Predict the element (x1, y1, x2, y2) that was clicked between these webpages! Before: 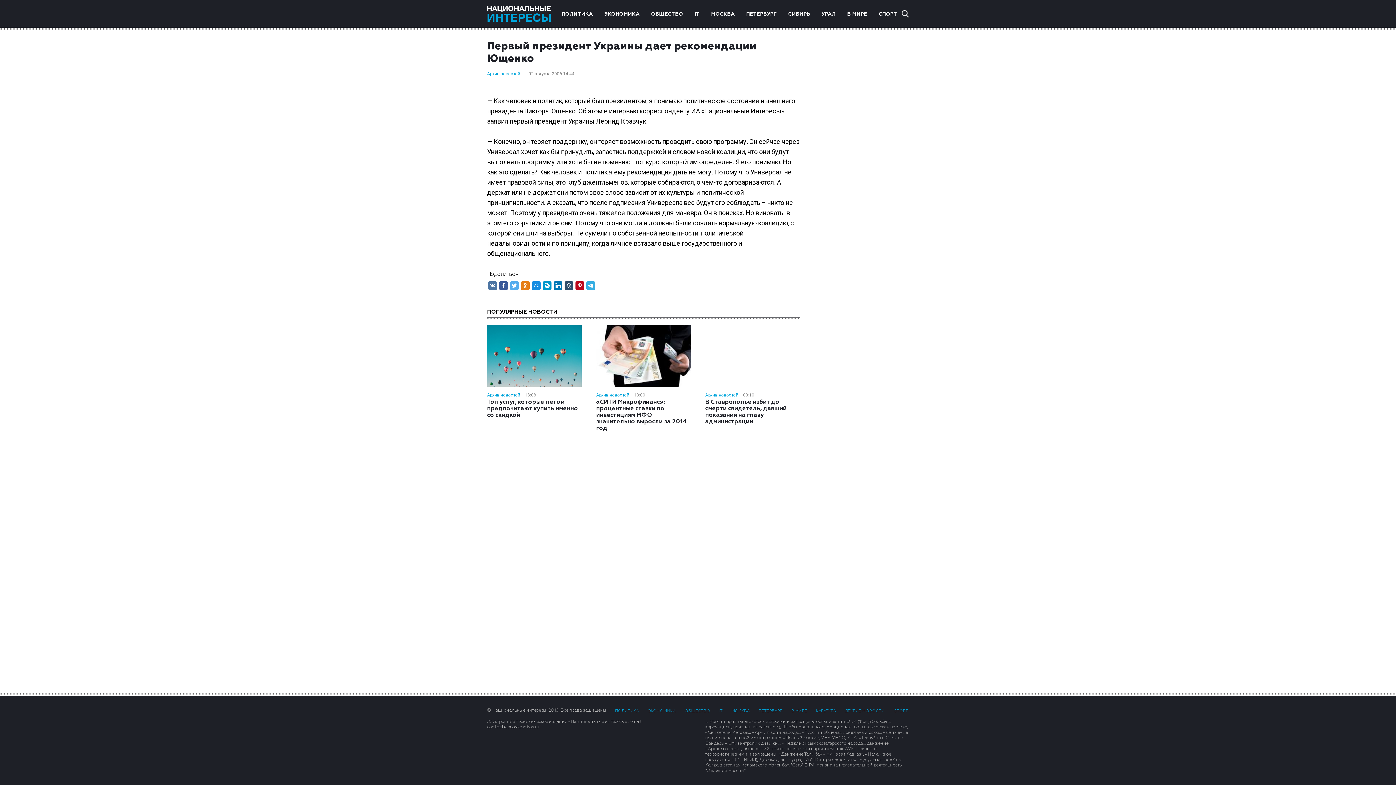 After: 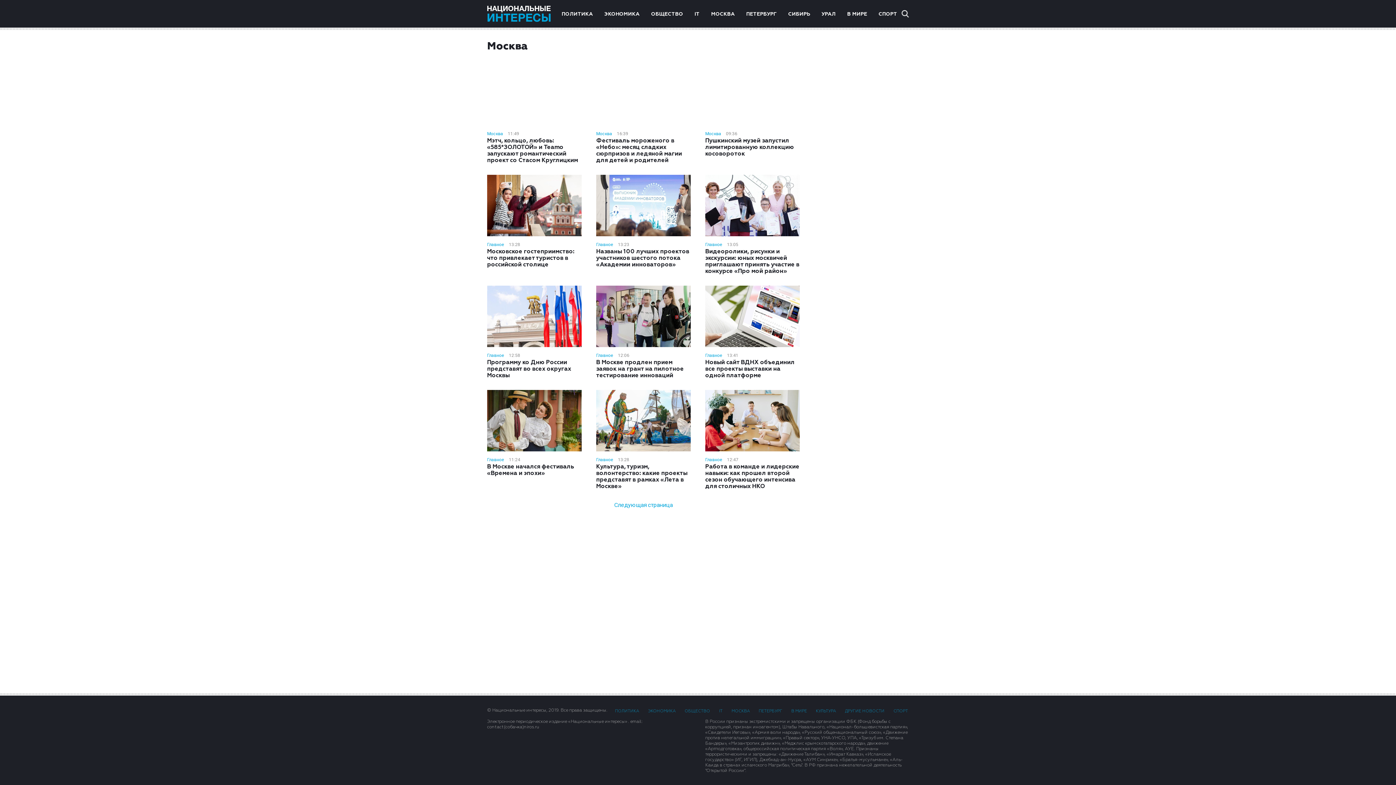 Action: bbox: (711, 11, 734, 16) label: МОСКВА